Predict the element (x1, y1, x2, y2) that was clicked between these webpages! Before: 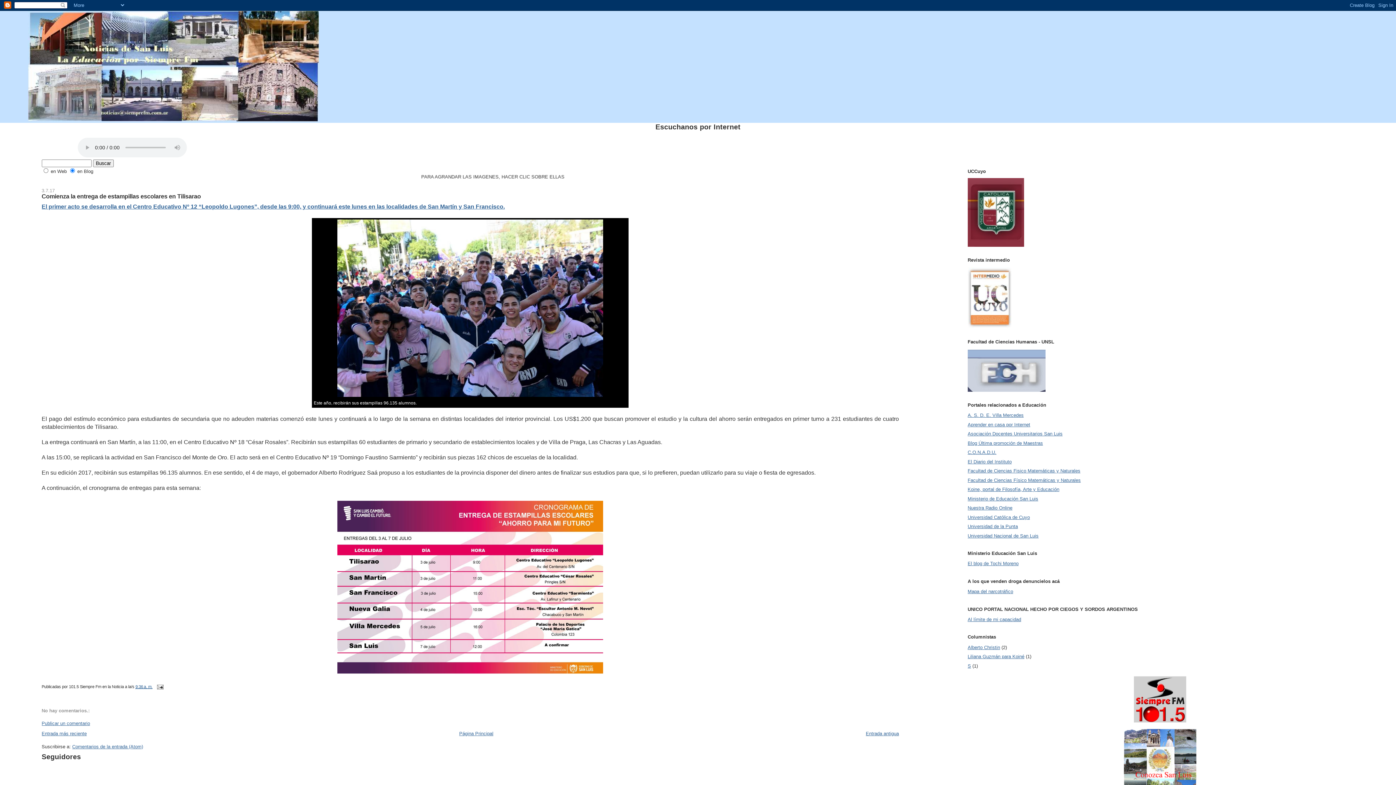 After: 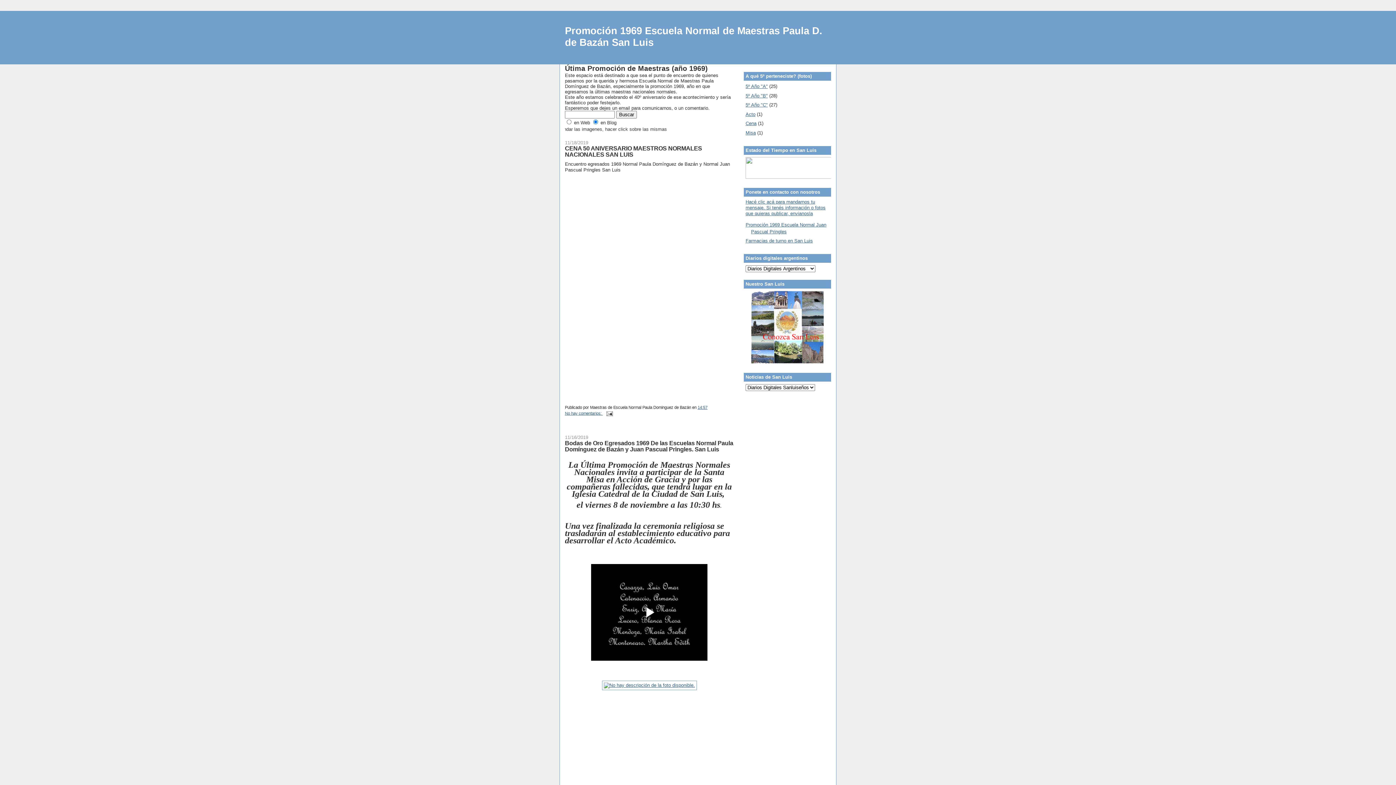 Action: label: Blog Última promoción de Maestras bbox: (967, 440, 1043, 446)